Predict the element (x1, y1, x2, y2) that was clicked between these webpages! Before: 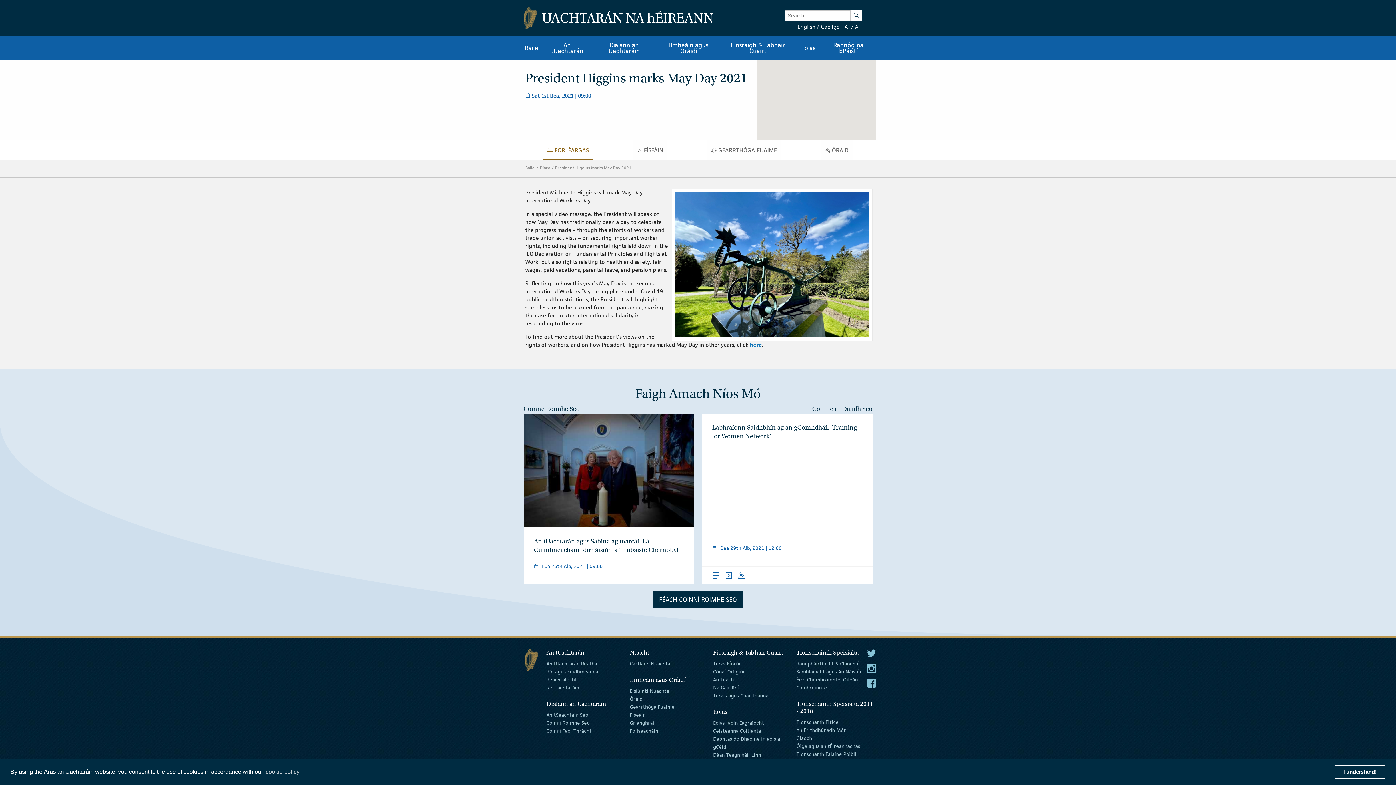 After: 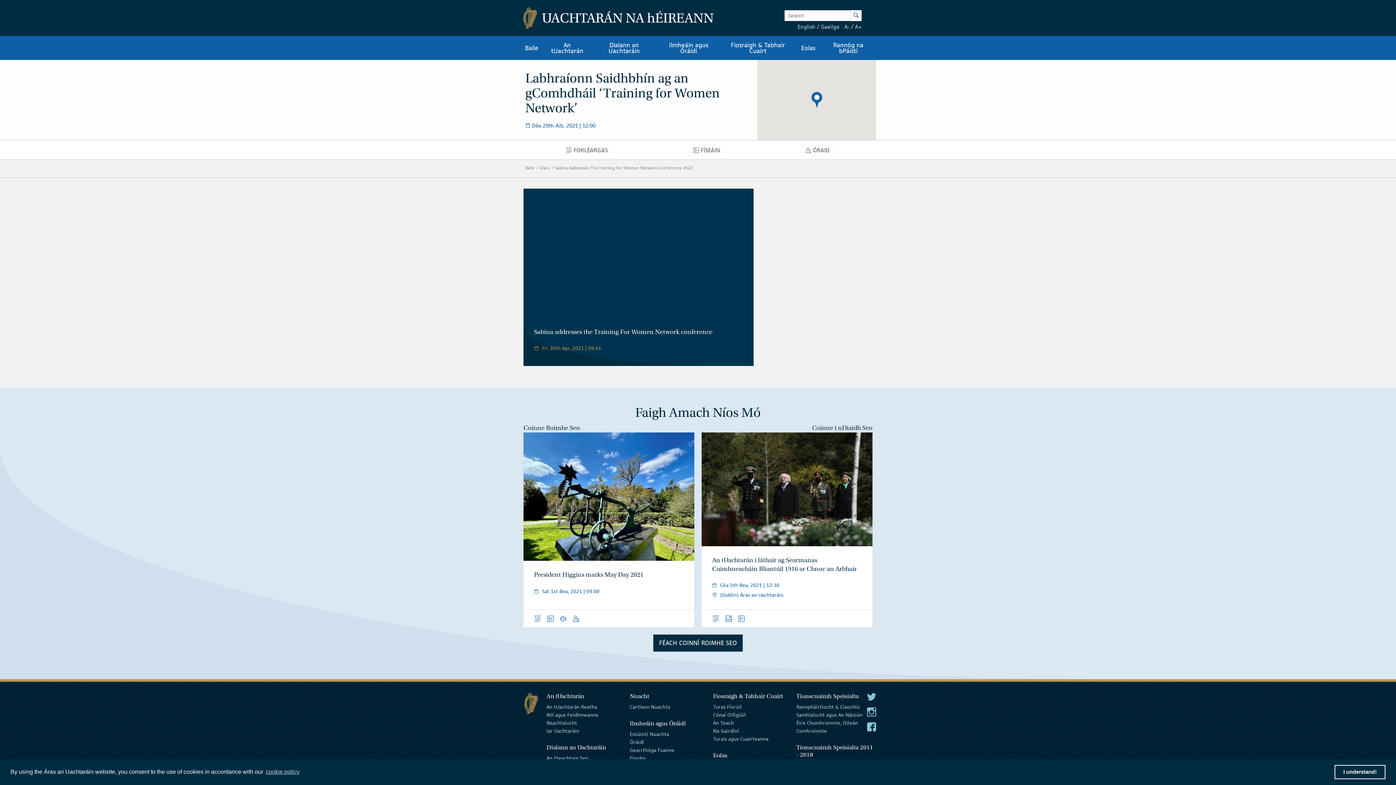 Action: bbox: (722, 568, 735, 583) label: Físeáin